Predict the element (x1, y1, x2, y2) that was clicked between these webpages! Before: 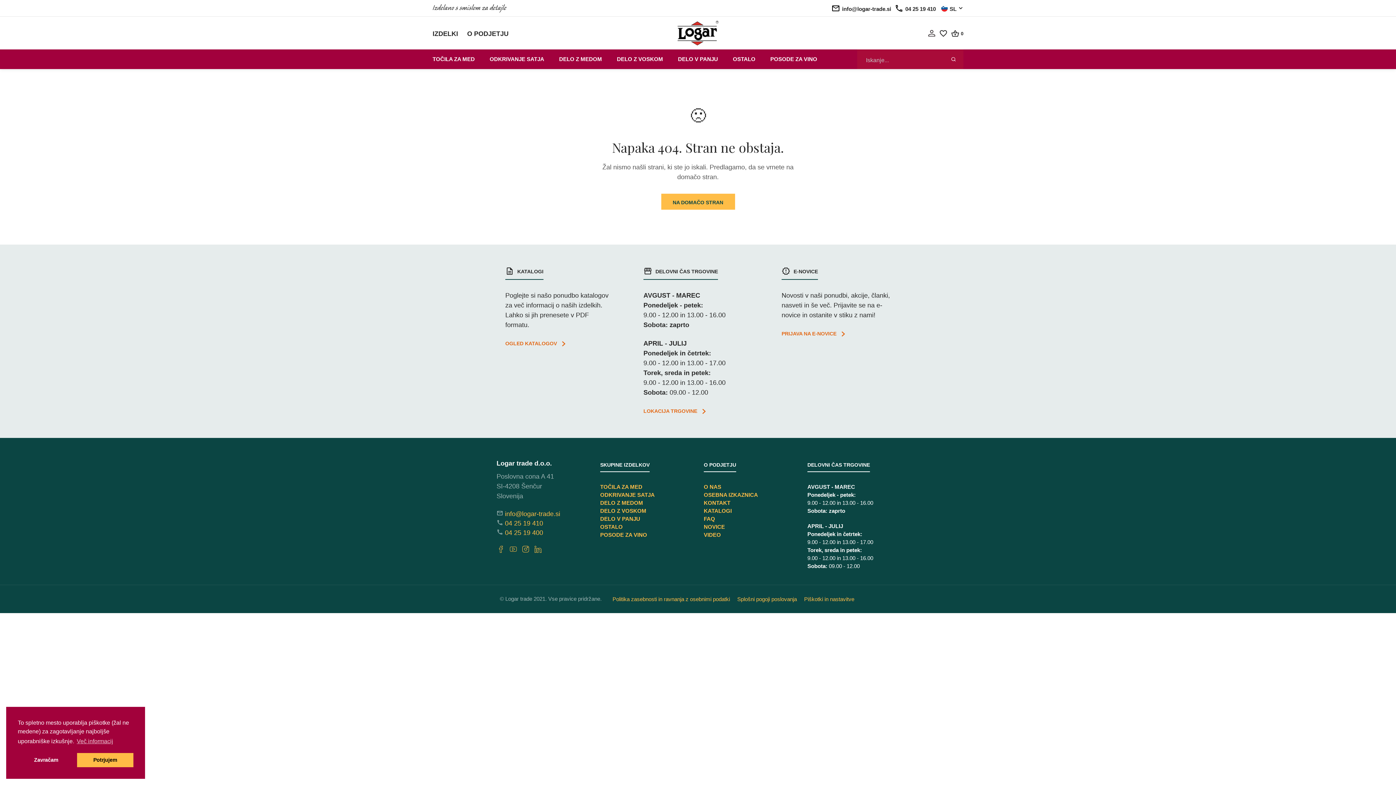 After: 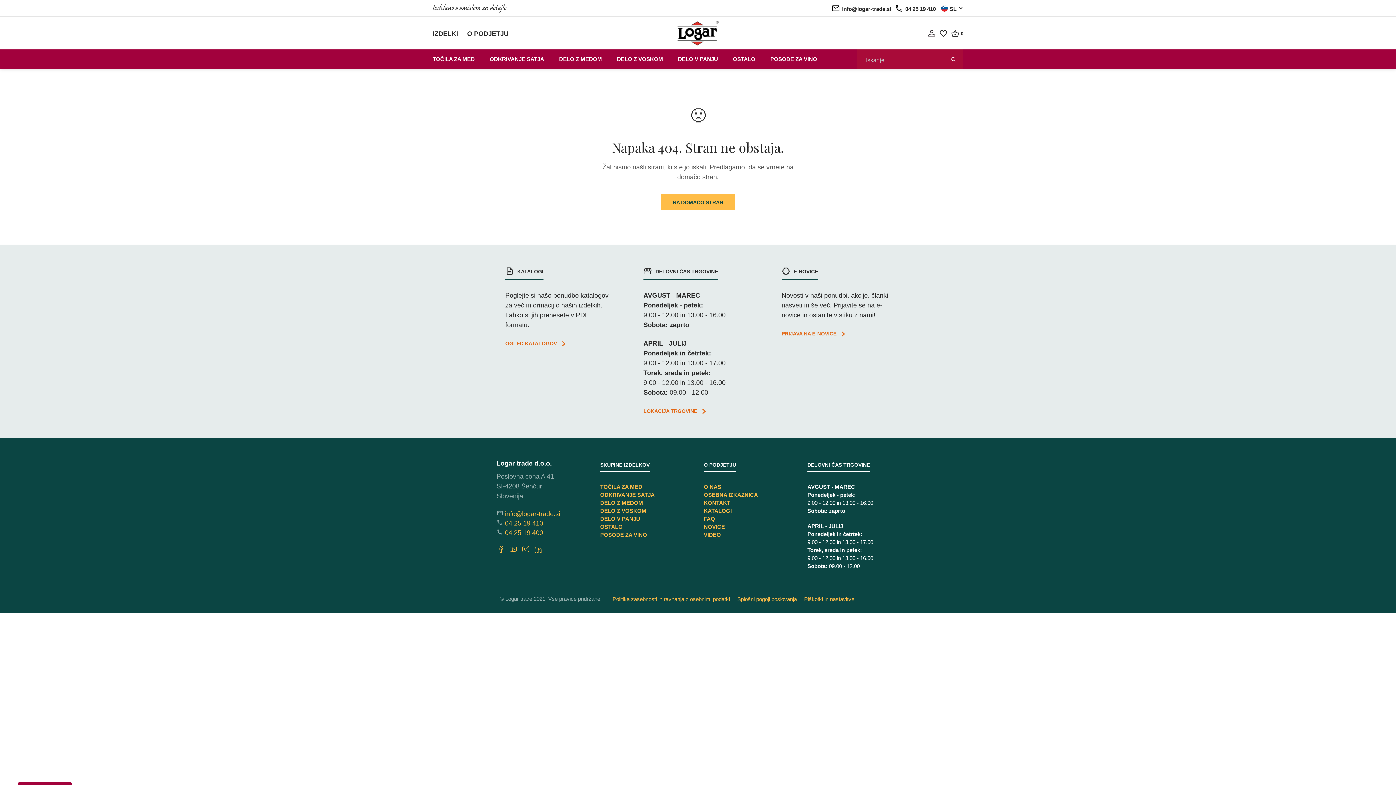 Action: label: deny cookies bbox: (17, 753, 74, 767)